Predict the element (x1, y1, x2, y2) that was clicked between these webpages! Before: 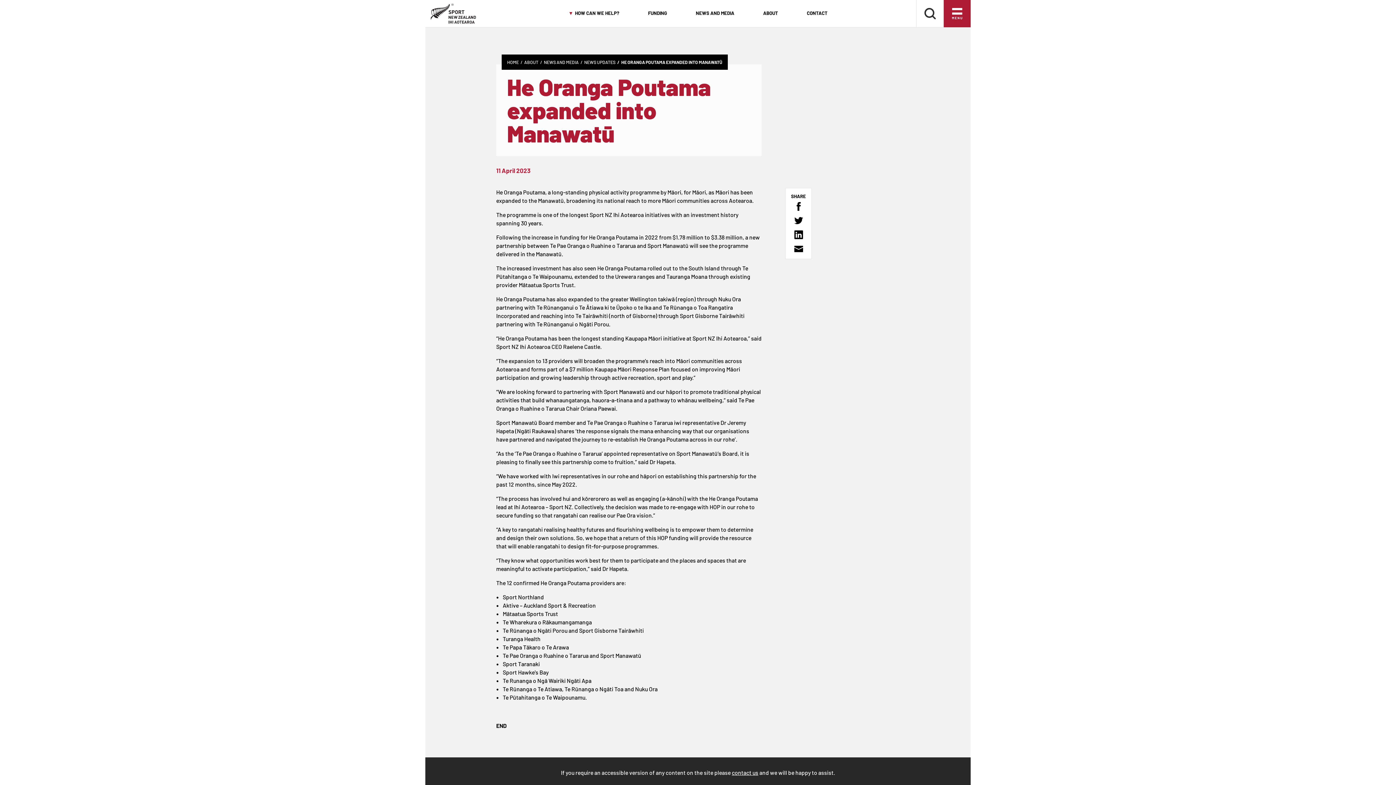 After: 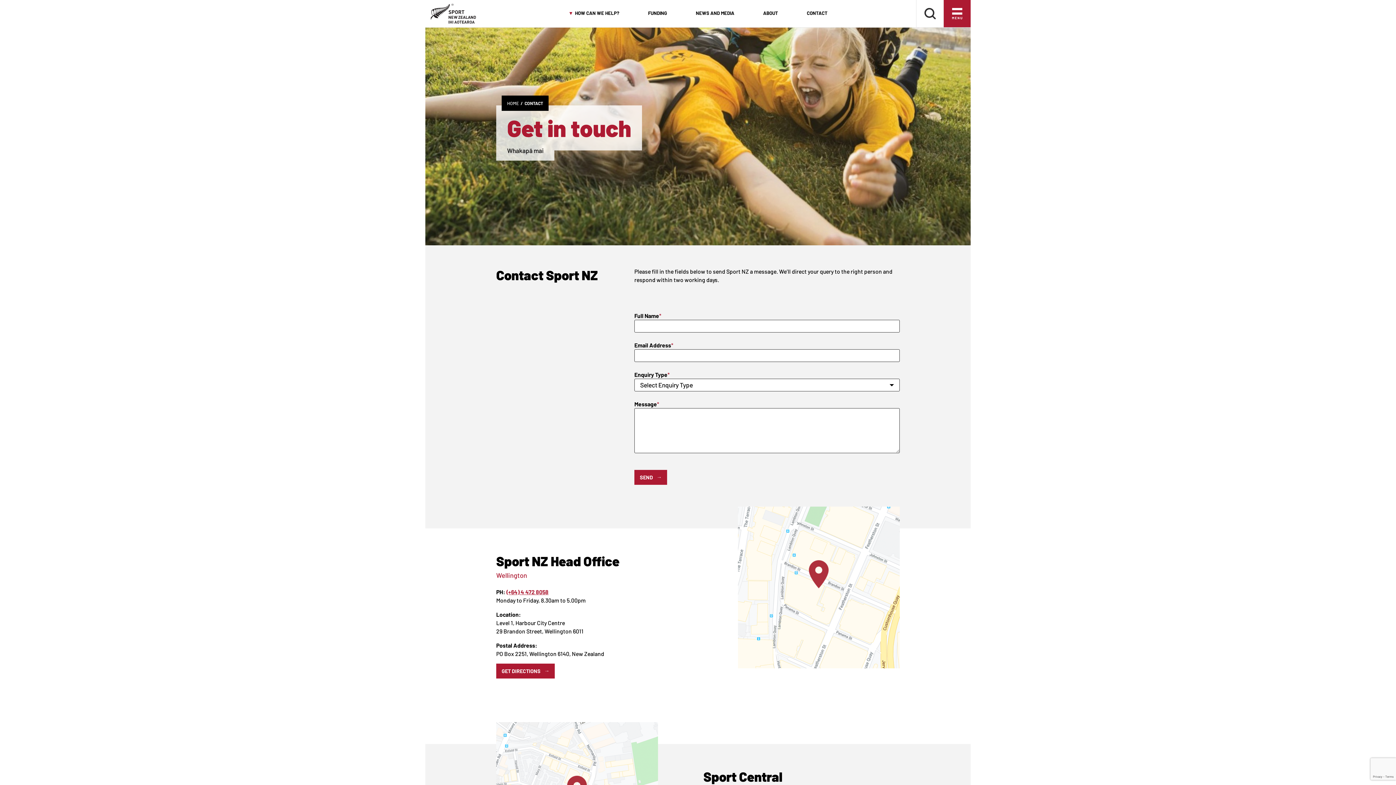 Action: label: CONTACT bbox: (792, 6, 842, 21)